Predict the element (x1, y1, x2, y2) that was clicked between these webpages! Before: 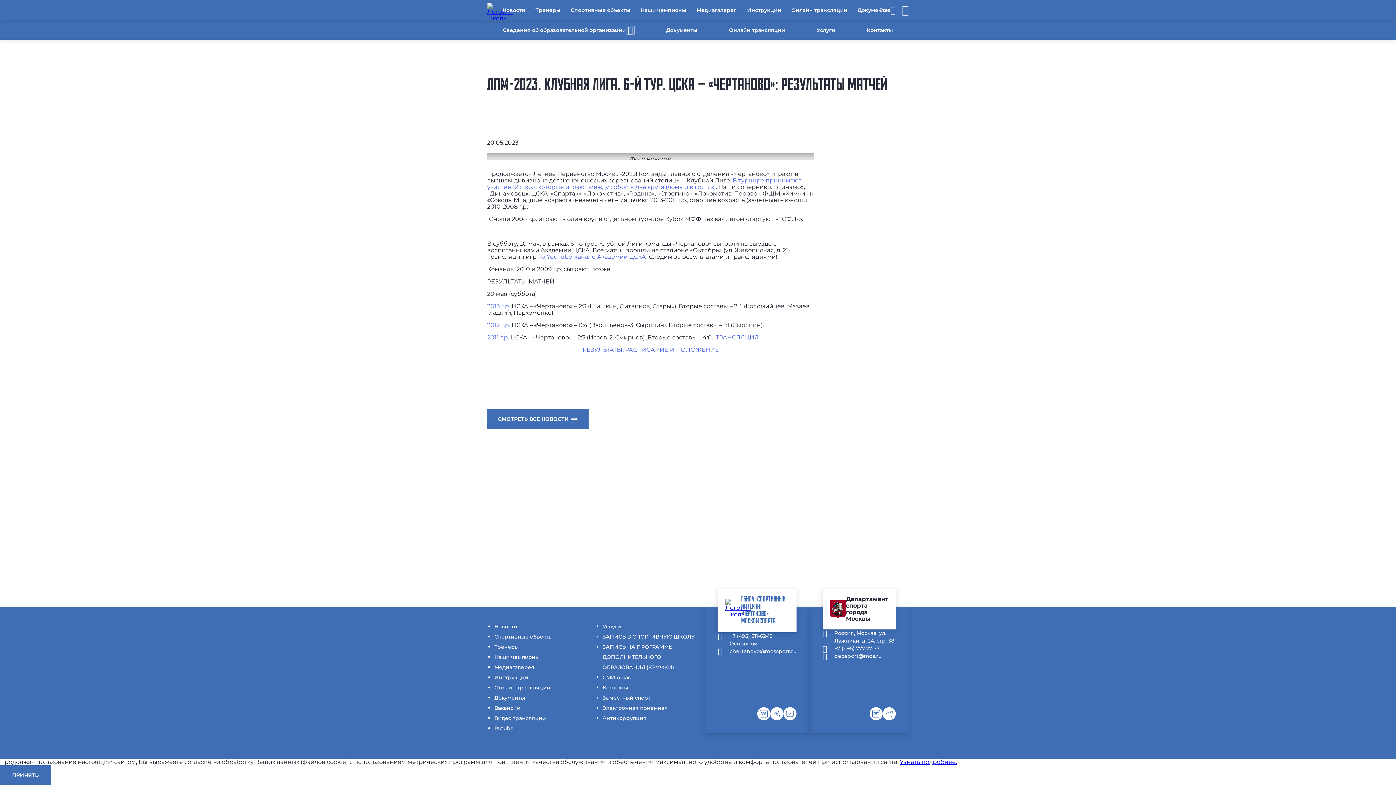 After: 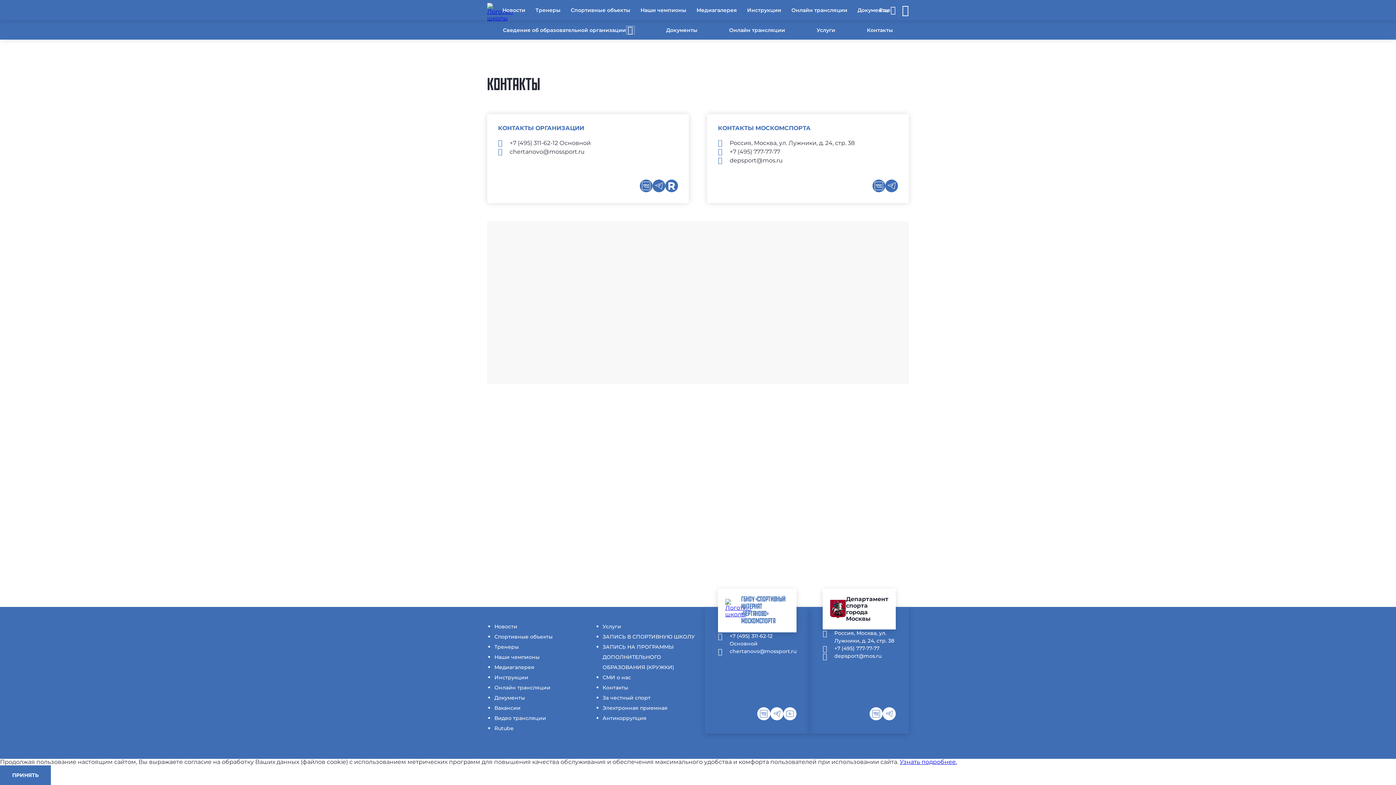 Action: bbox: (602, 684, 628, 691) label: Контакты